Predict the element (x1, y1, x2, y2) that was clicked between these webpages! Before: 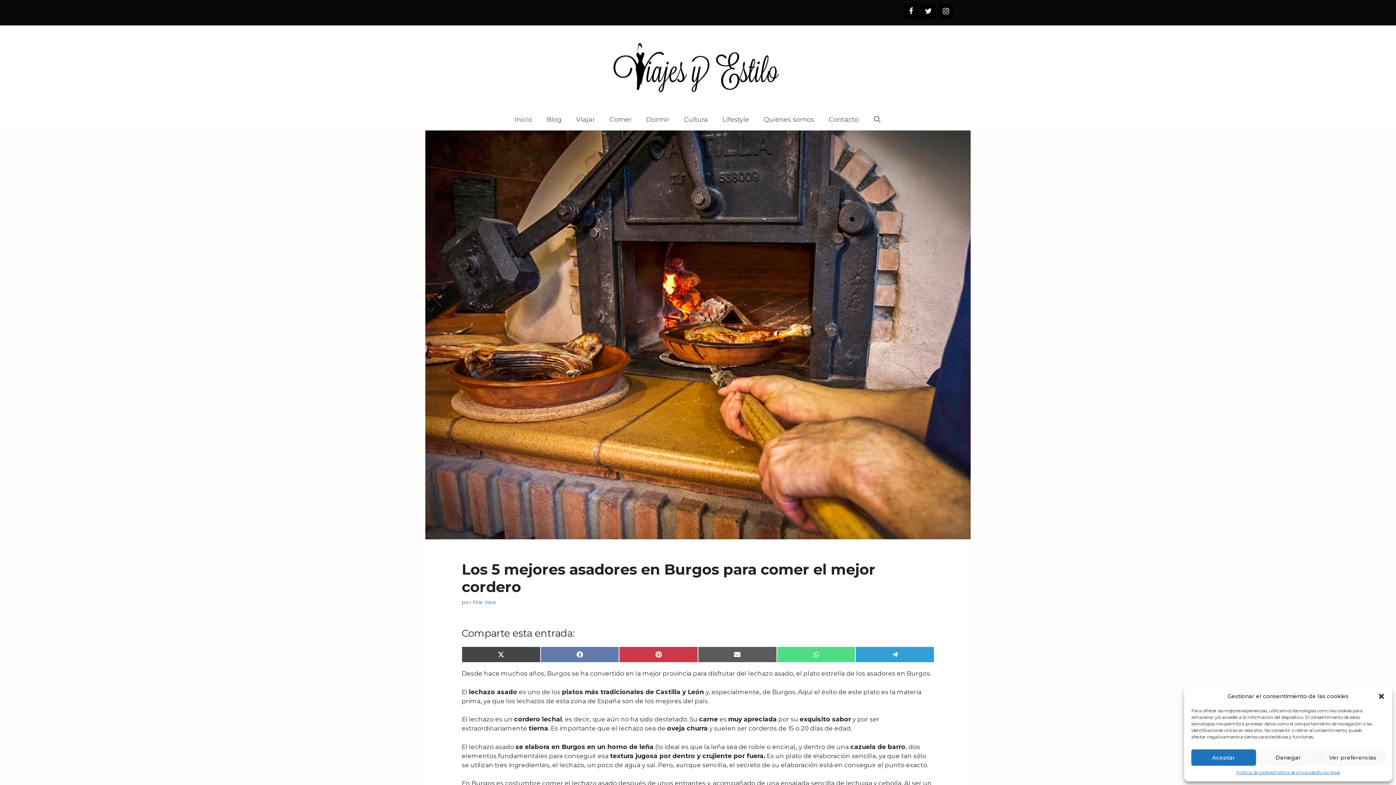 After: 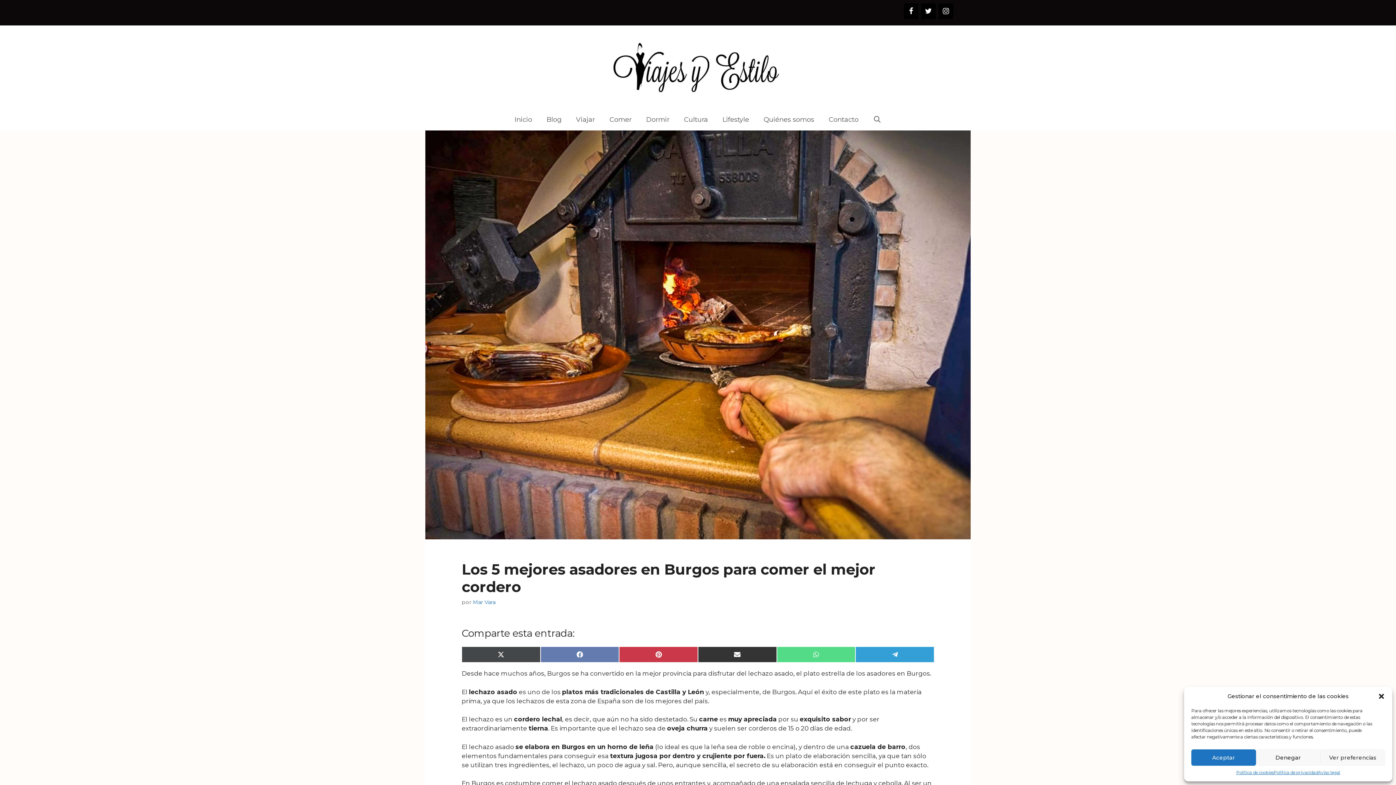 Action: bbox: (698, 646, 776, 662) label: Compartir en Email